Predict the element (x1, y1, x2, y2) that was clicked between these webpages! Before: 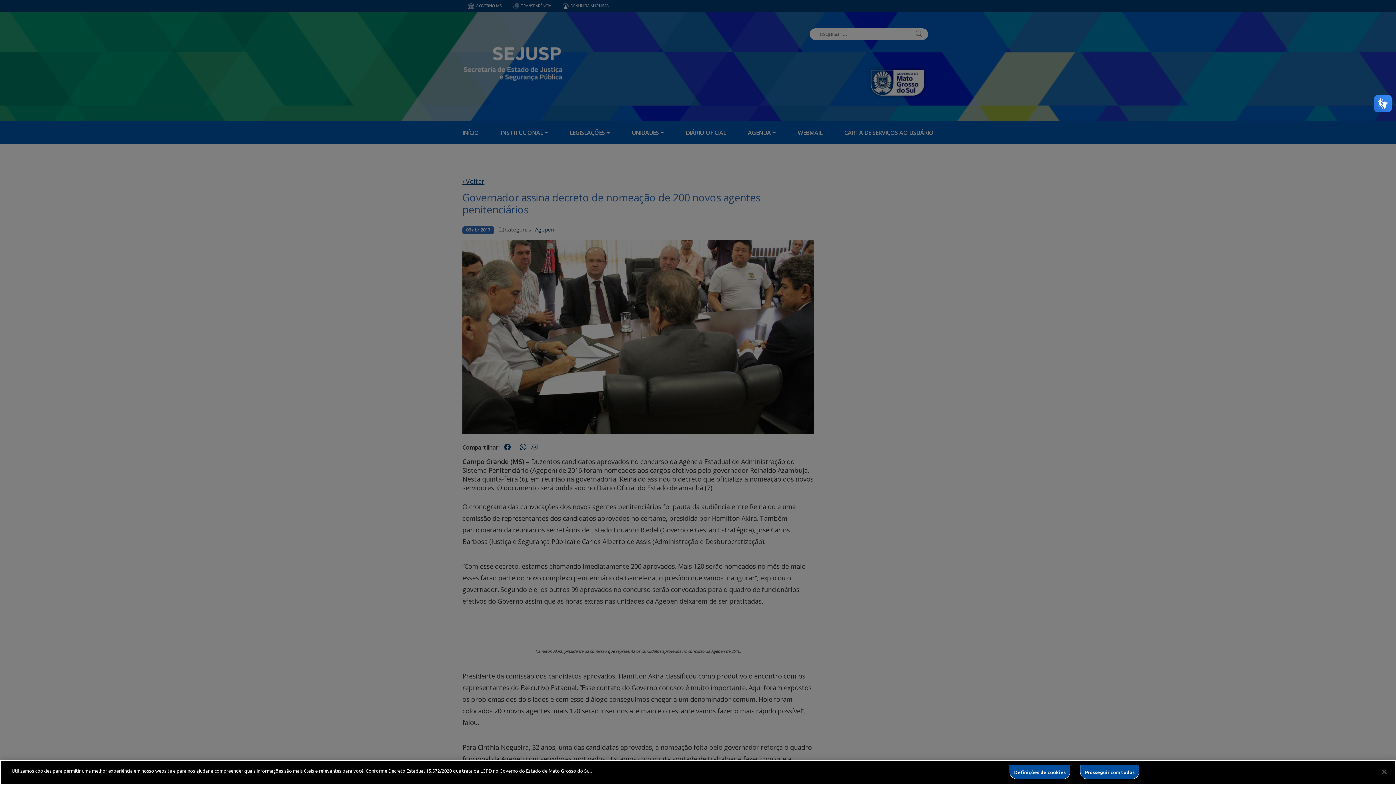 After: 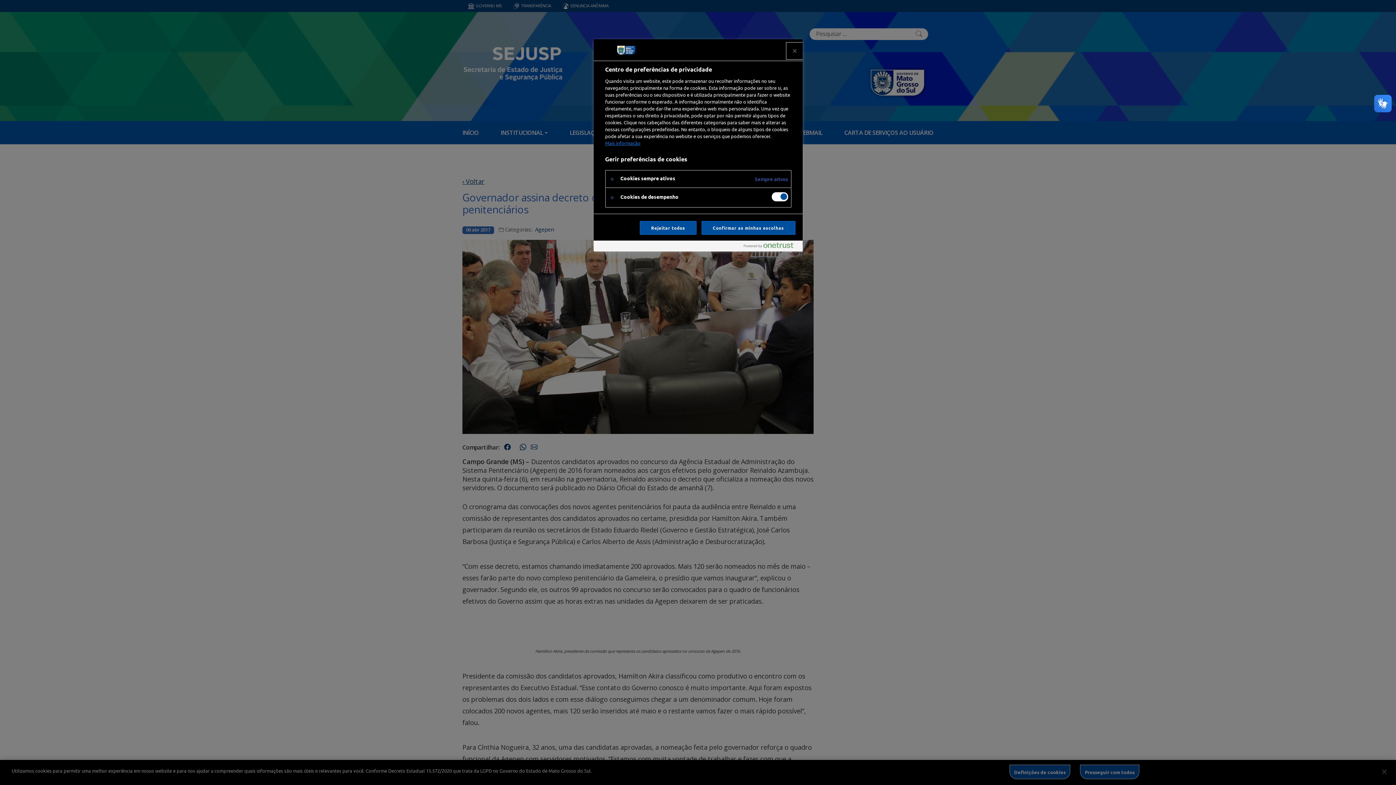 Action: bbox: (1009, 765, 1070, 779) label: Definições de cookies